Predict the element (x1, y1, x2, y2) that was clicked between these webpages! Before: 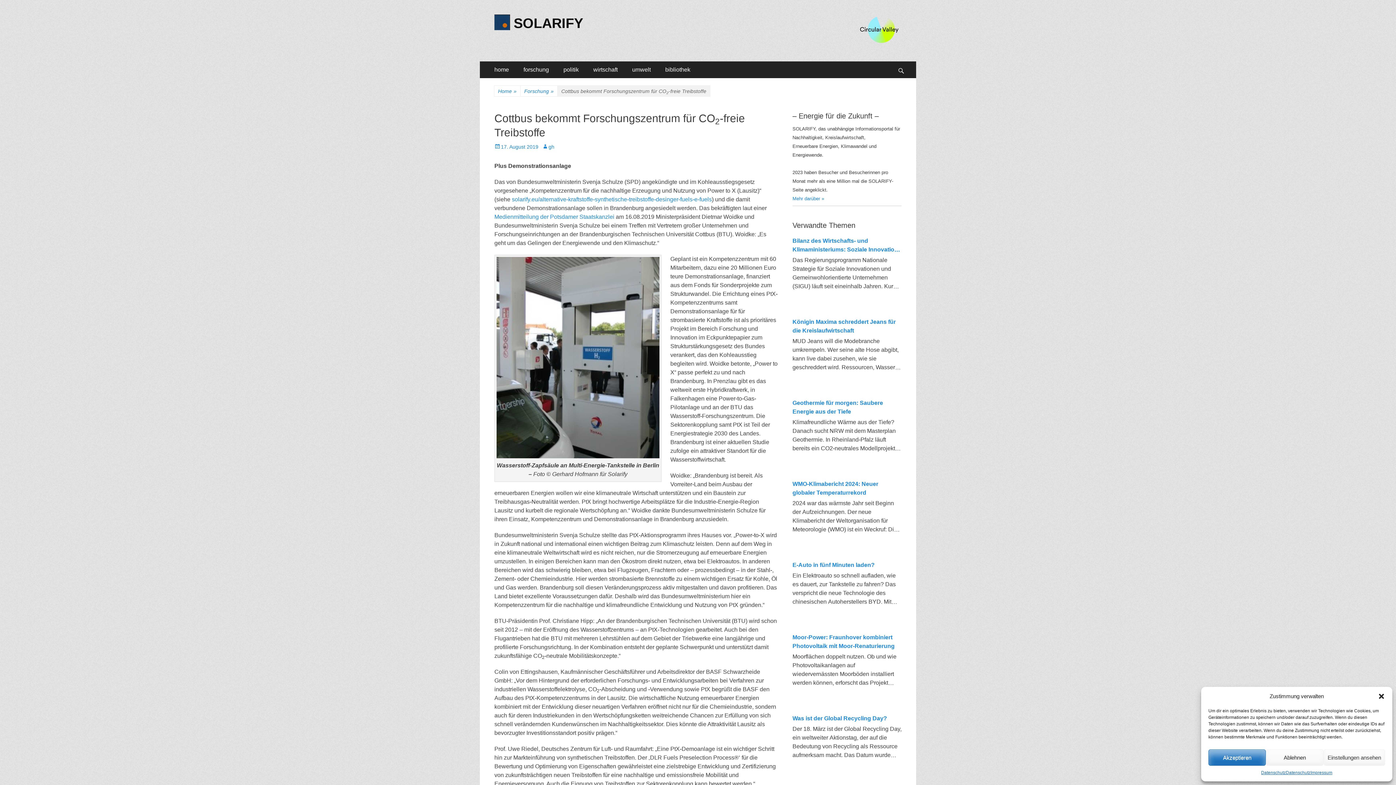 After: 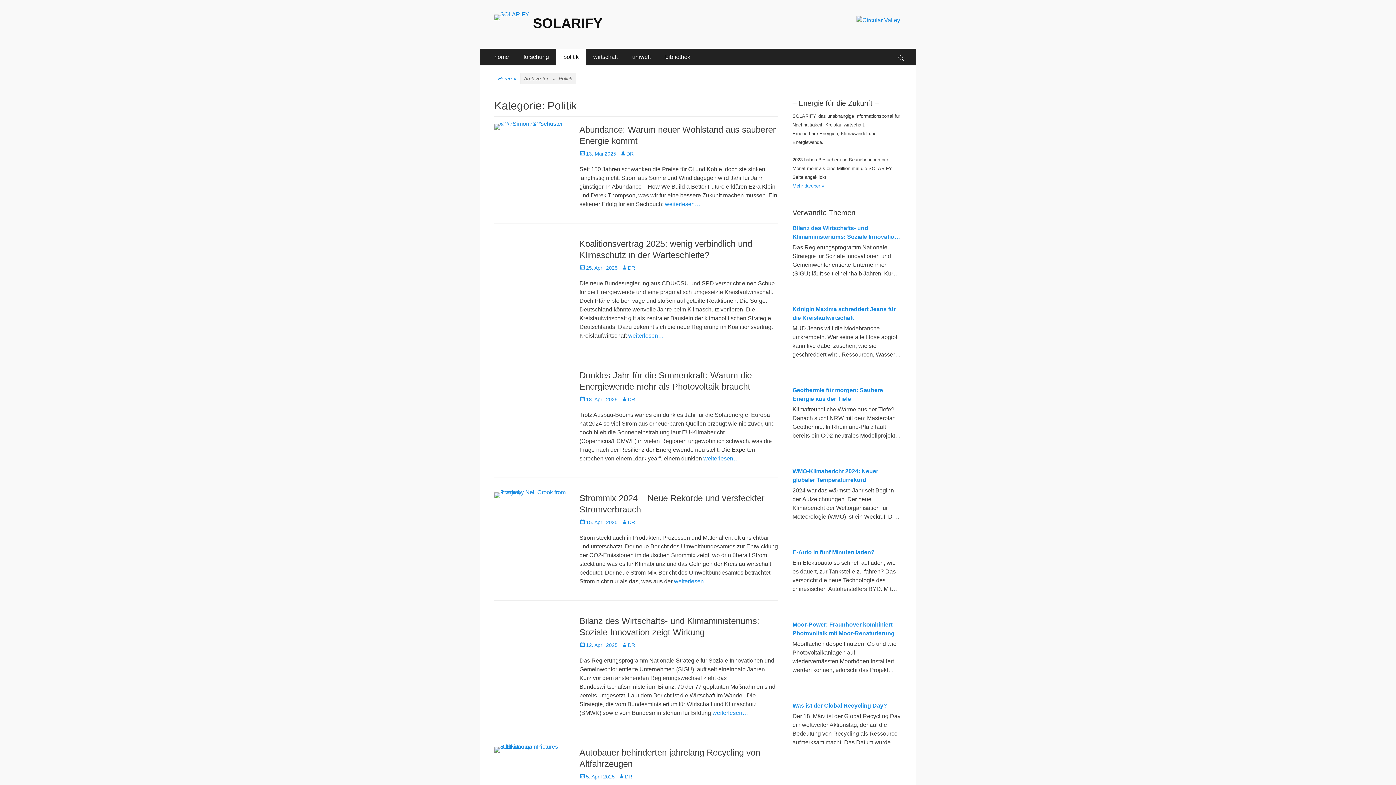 Action: label: politik bbox: (556, 61, 586, 78)